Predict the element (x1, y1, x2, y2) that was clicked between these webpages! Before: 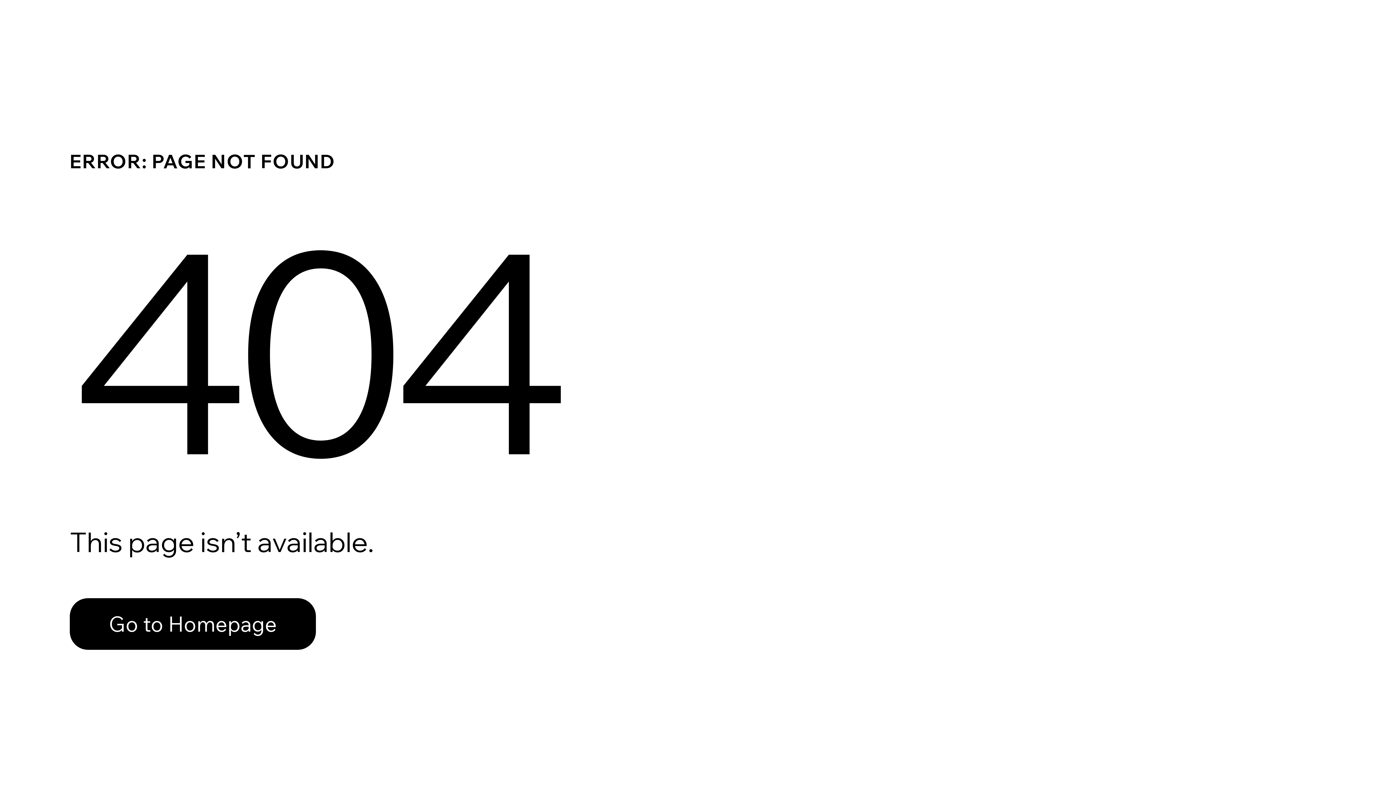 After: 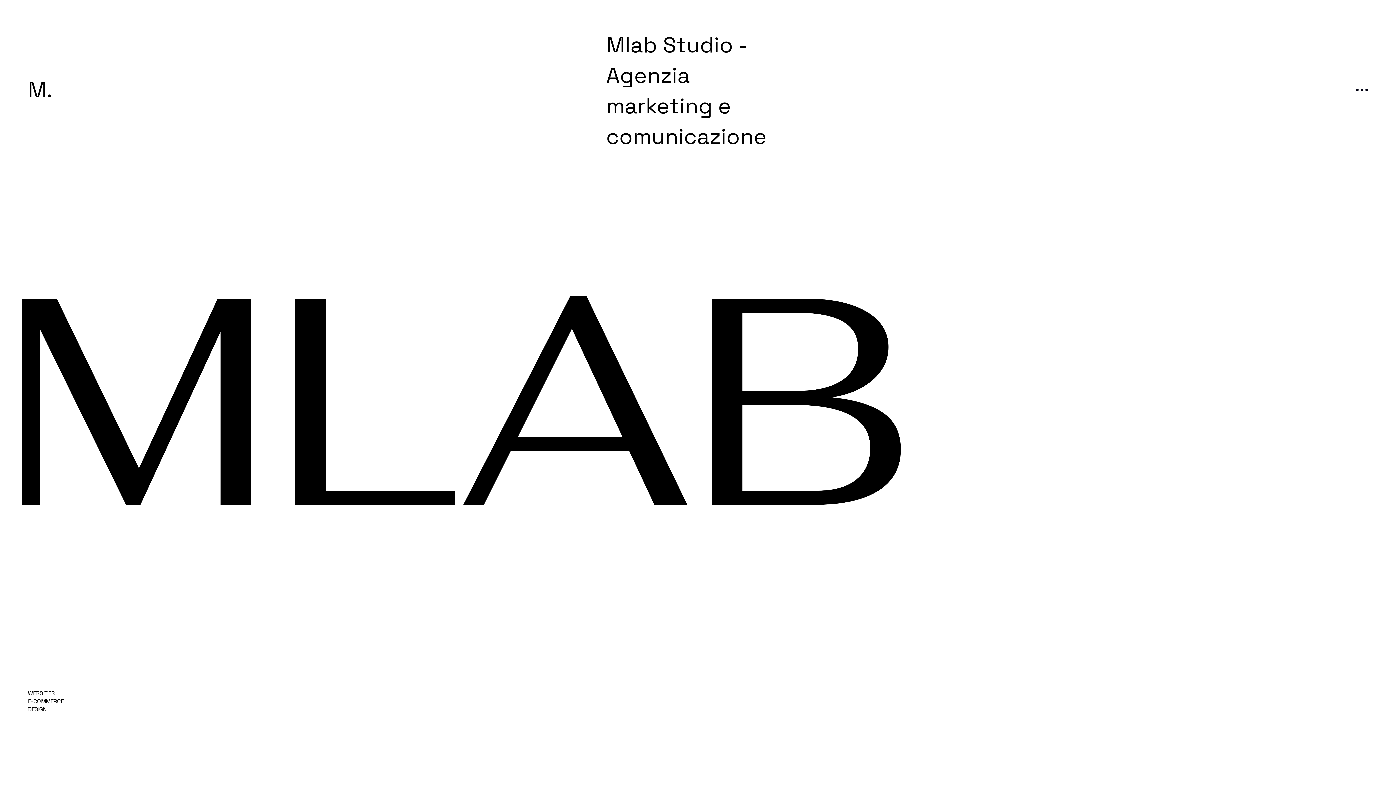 Action: label: Go to Homepage bbox: (69, 598, 316, 650)